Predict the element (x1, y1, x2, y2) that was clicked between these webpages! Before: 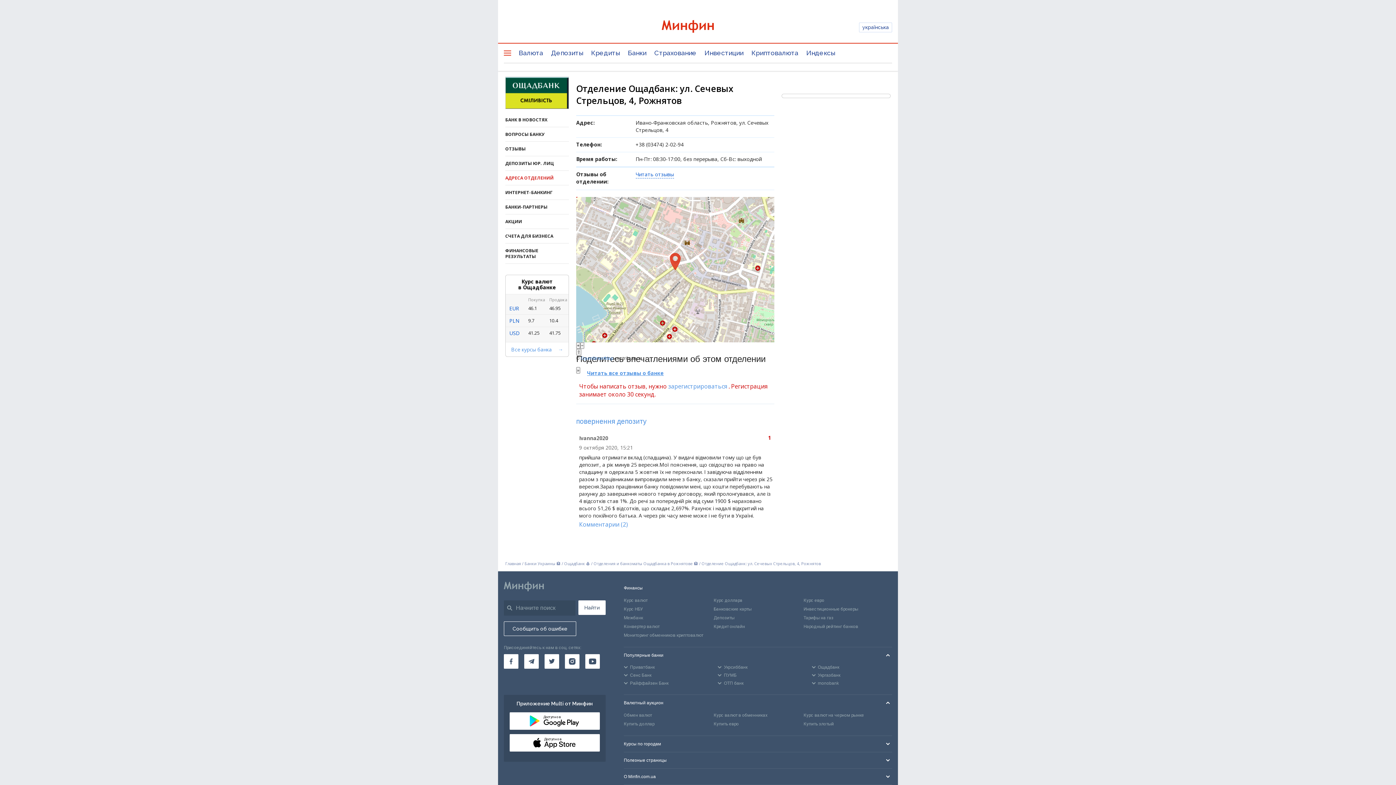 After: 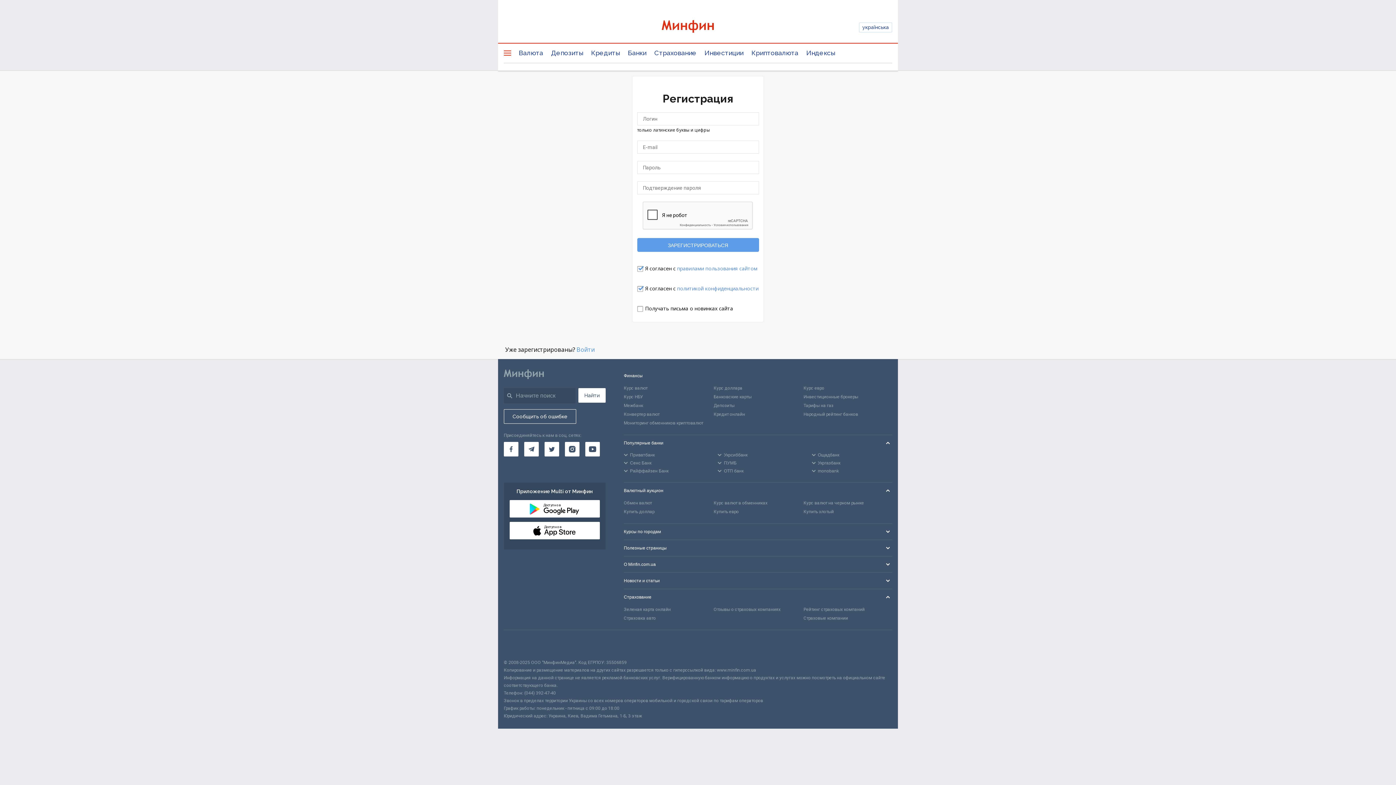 Action: bbox: (668, 382, 727, 390) label: зарегистрироваться